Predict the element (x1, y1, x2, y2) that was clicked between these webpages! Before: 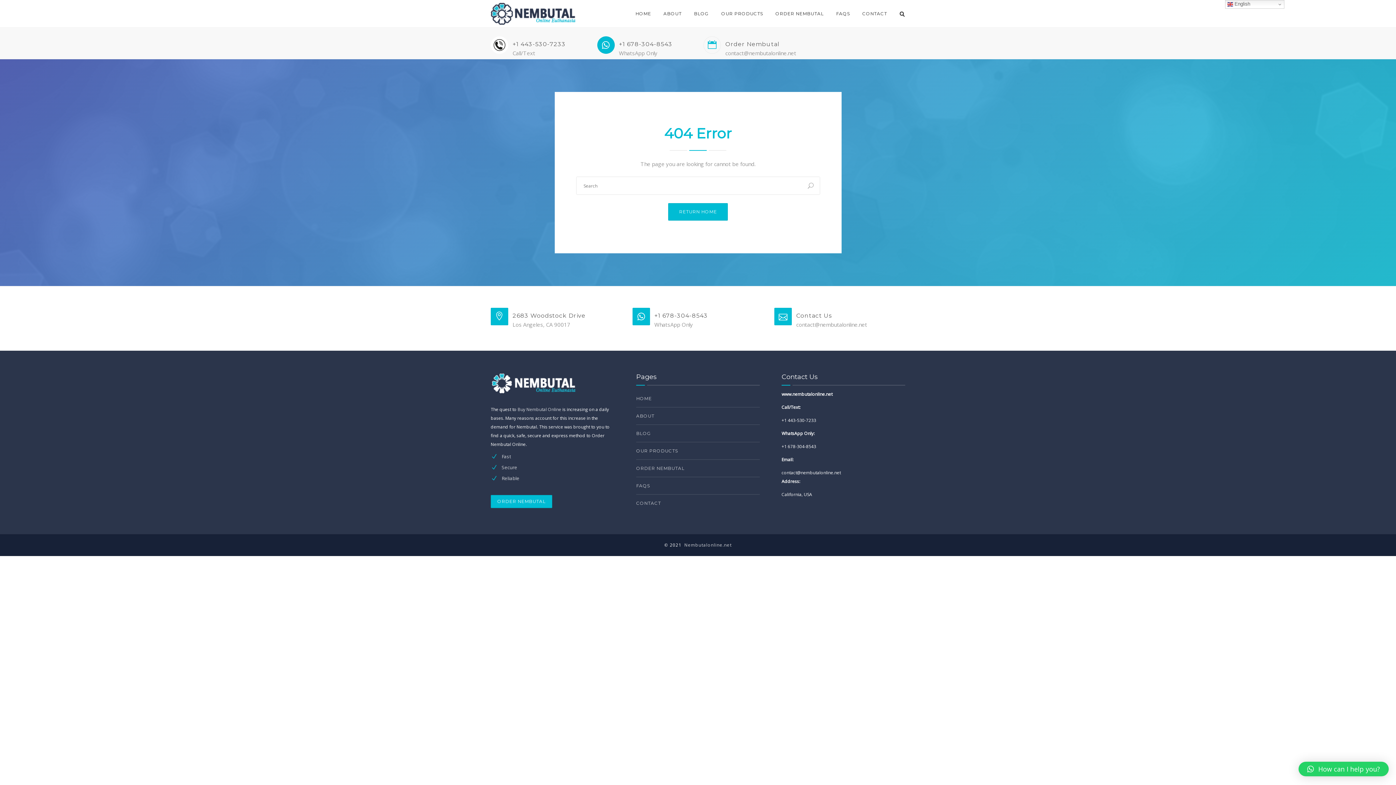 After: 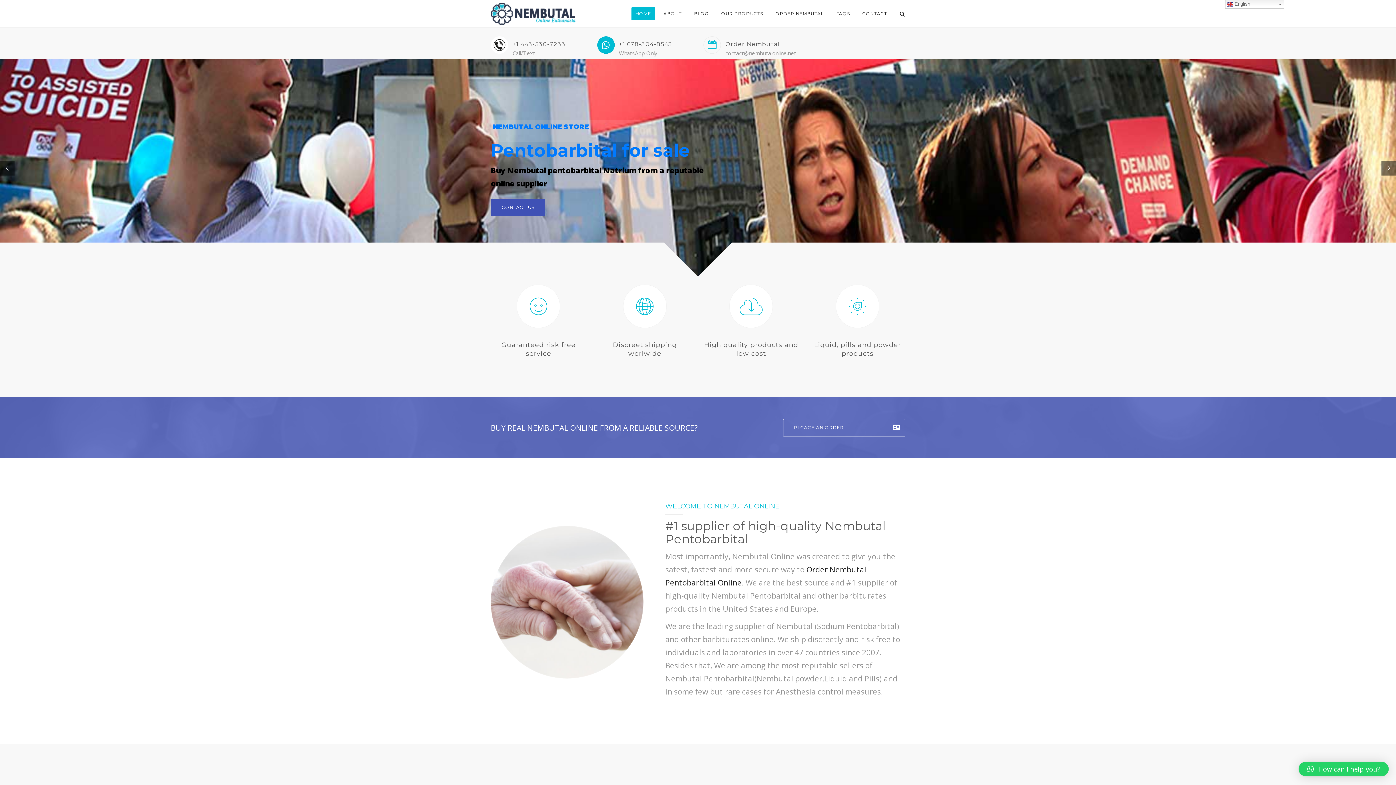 Action: bbox: (636, 390, 759, 407) label: HOME